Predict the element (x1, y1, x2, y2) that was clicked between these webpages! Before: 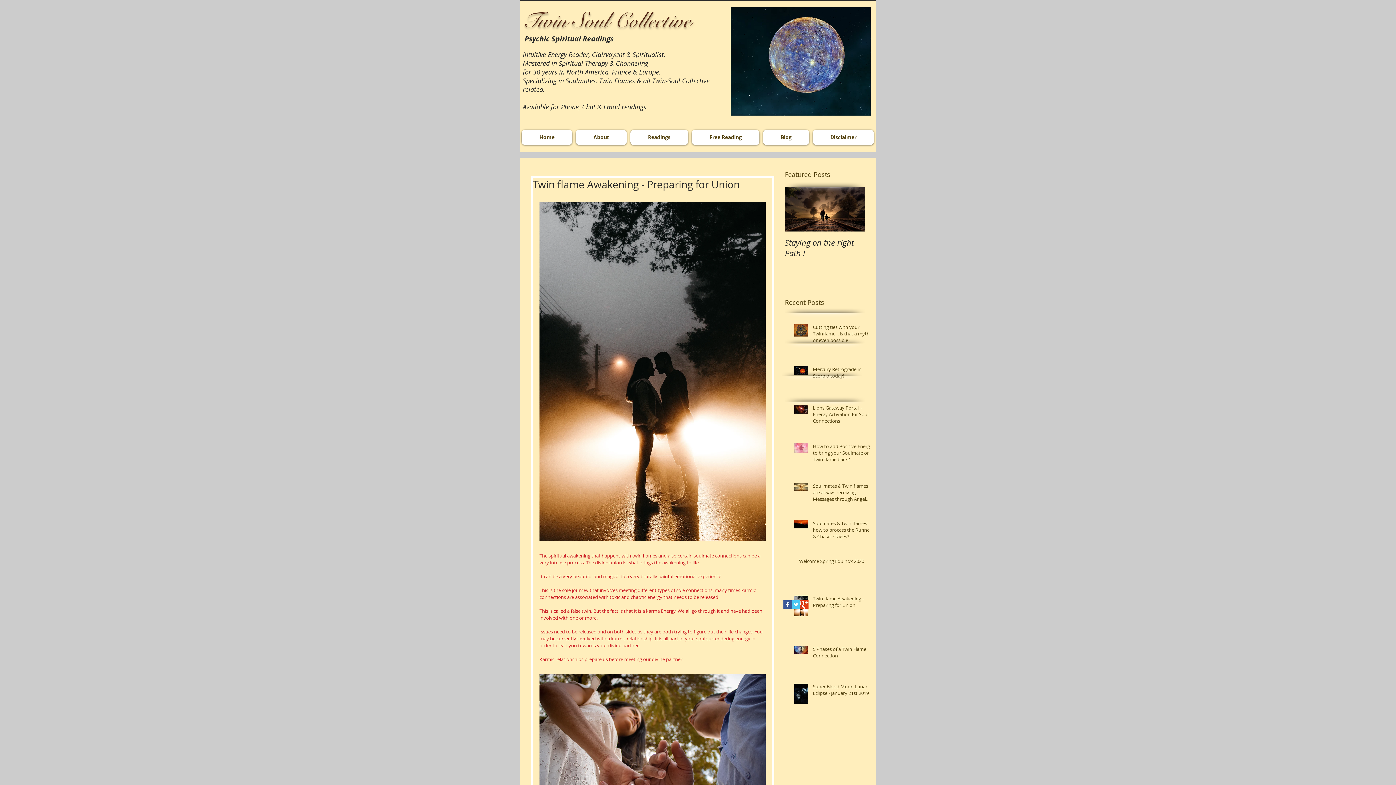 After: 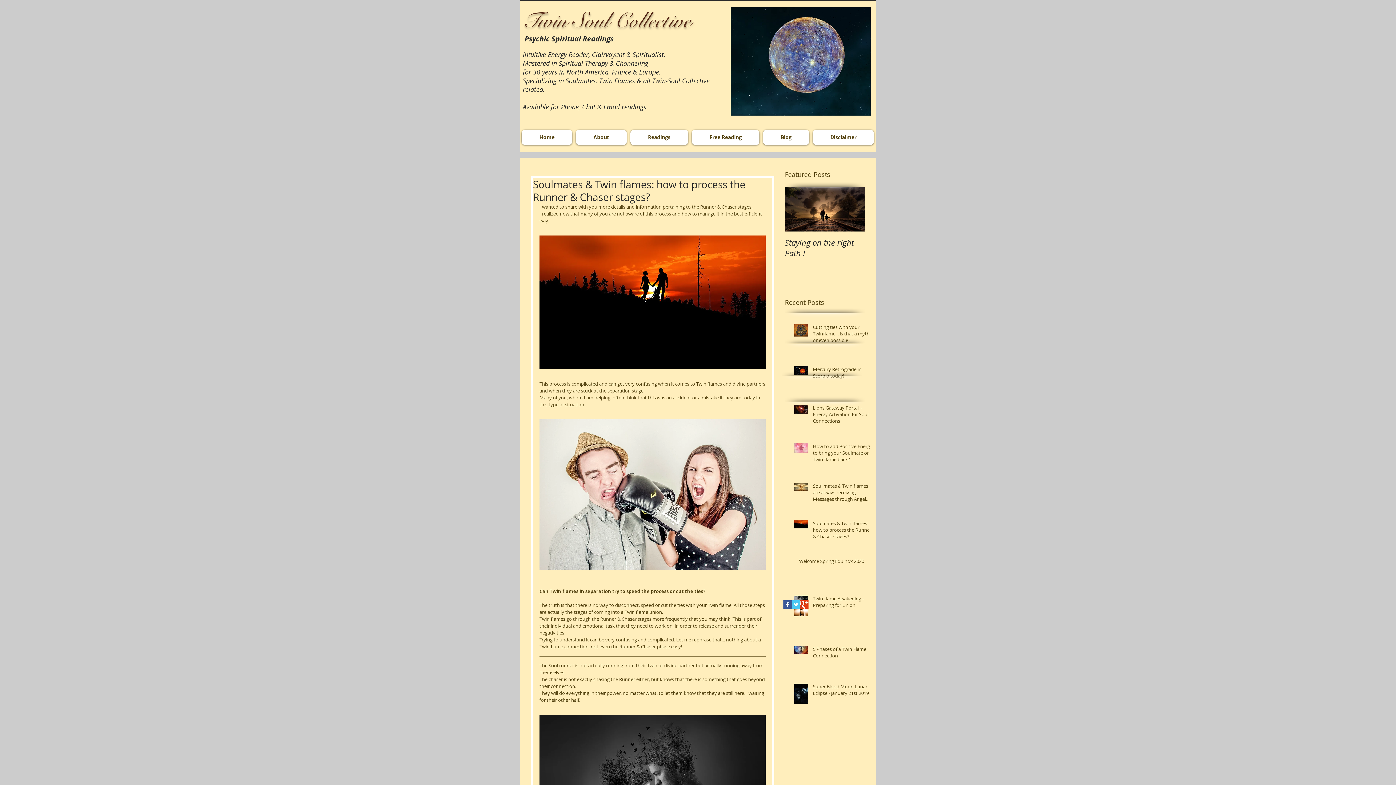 Action: label: Soulmates & Twin flames: how to process the Runner & Chaser stages? bbox: (813, 520, 874, 542)